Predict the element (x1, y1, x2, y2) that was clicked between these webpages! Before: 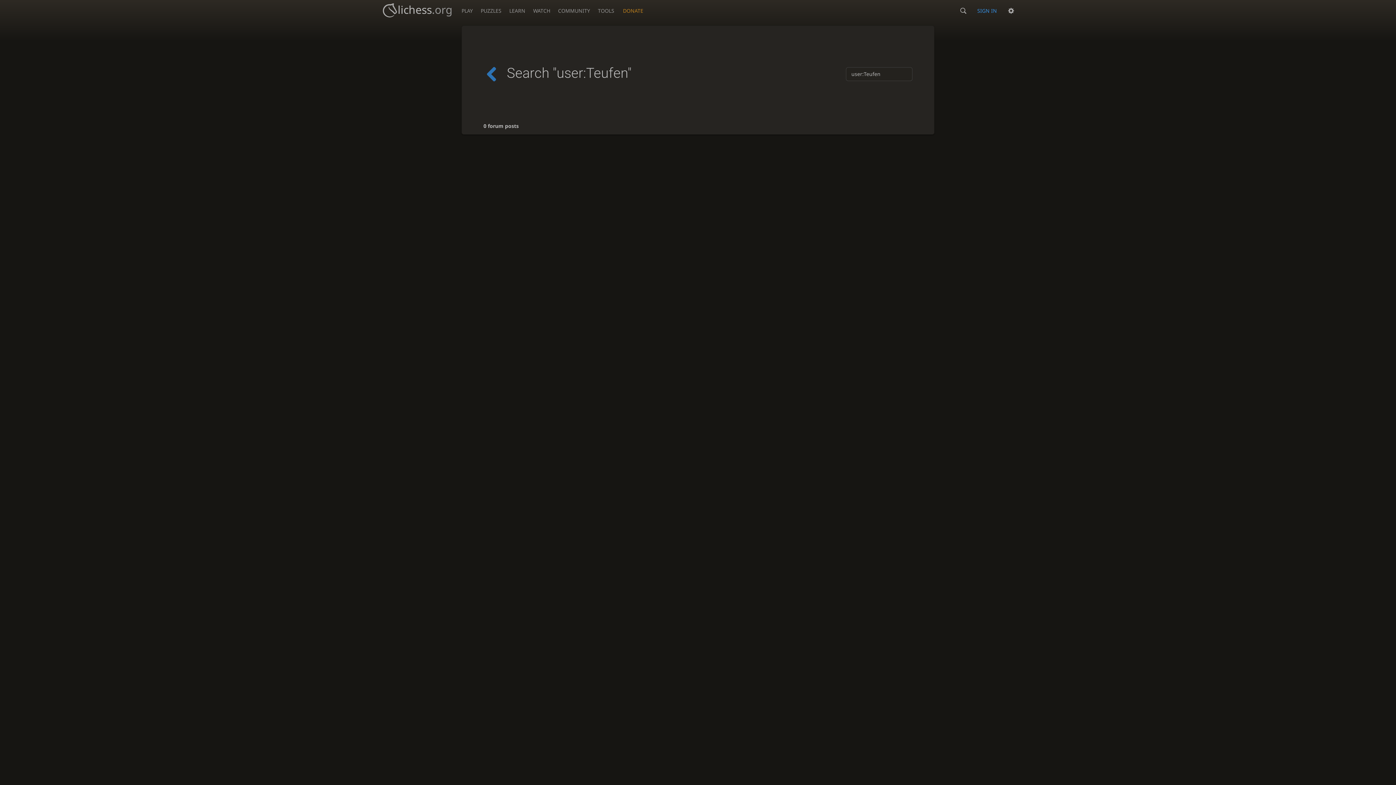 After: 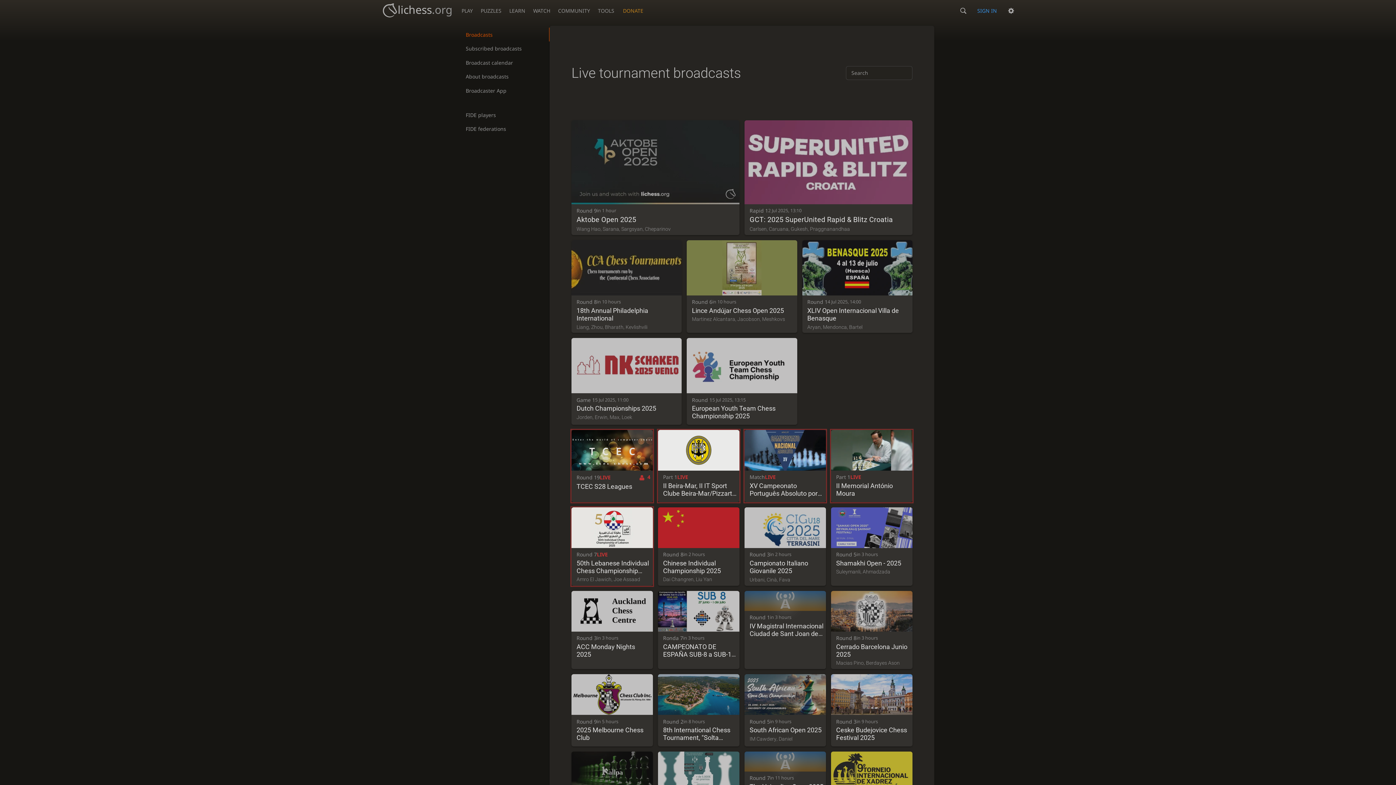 Action: bbox: (529, 0, 553, 17) label: WATCH